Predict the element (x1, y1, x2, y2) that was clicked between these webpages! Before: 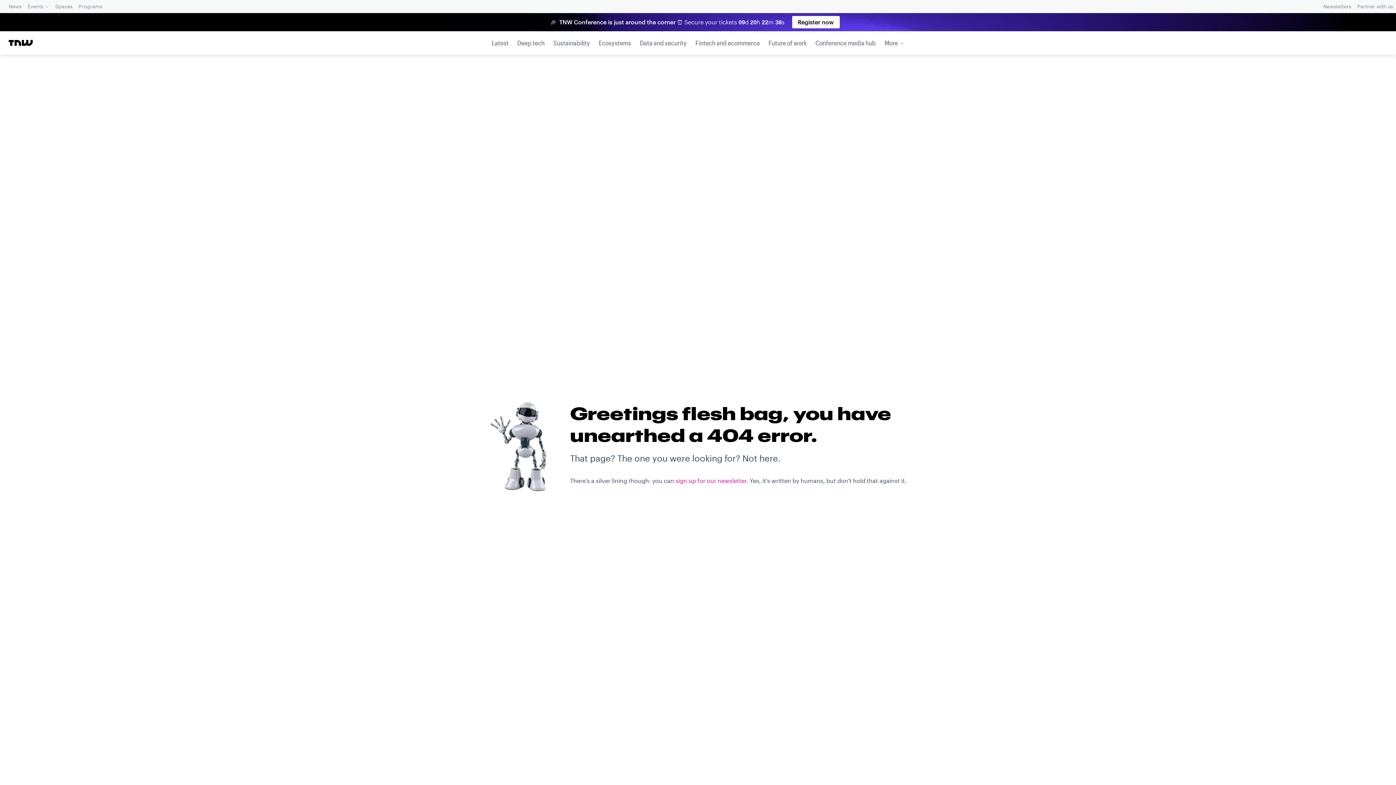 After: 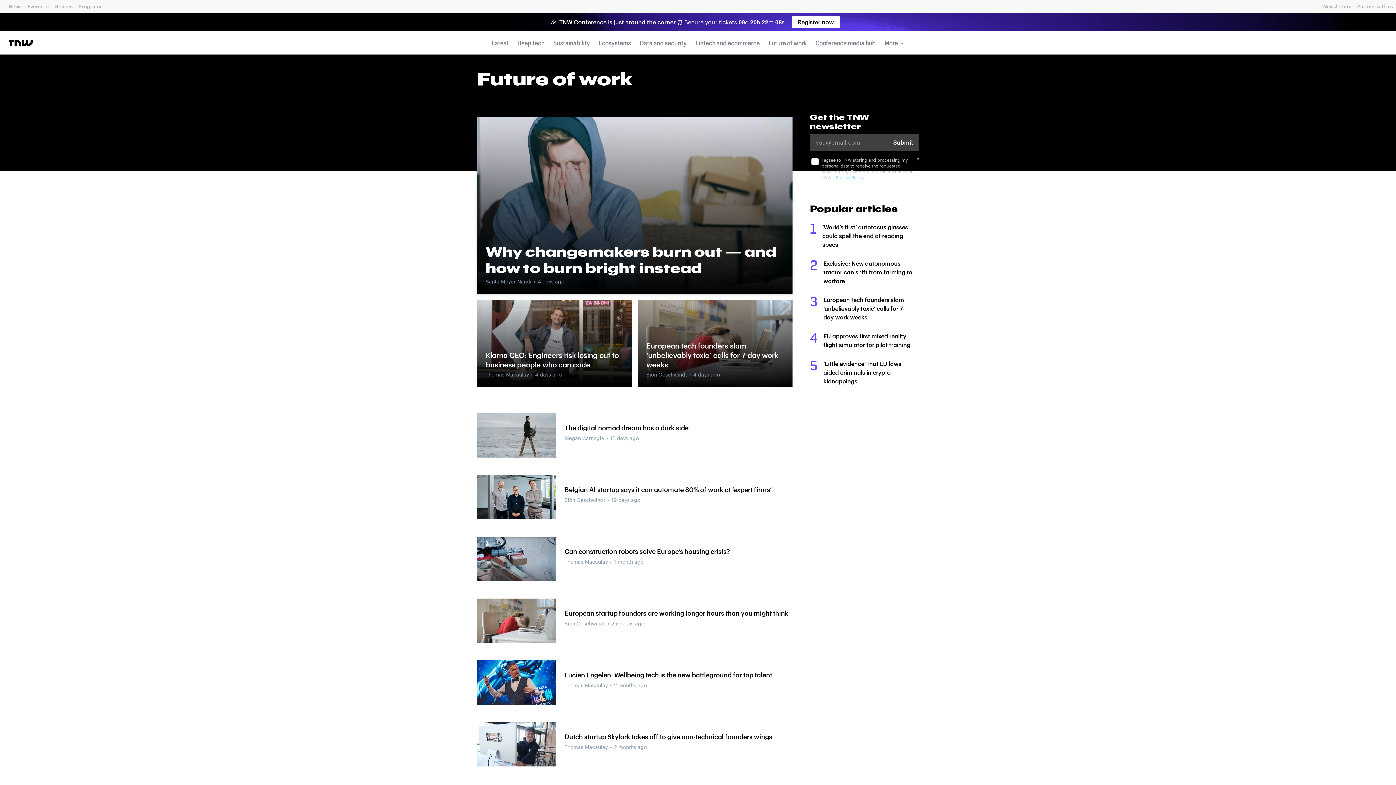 Action: label: Future of work bbox: (766, 34, 809, 51)